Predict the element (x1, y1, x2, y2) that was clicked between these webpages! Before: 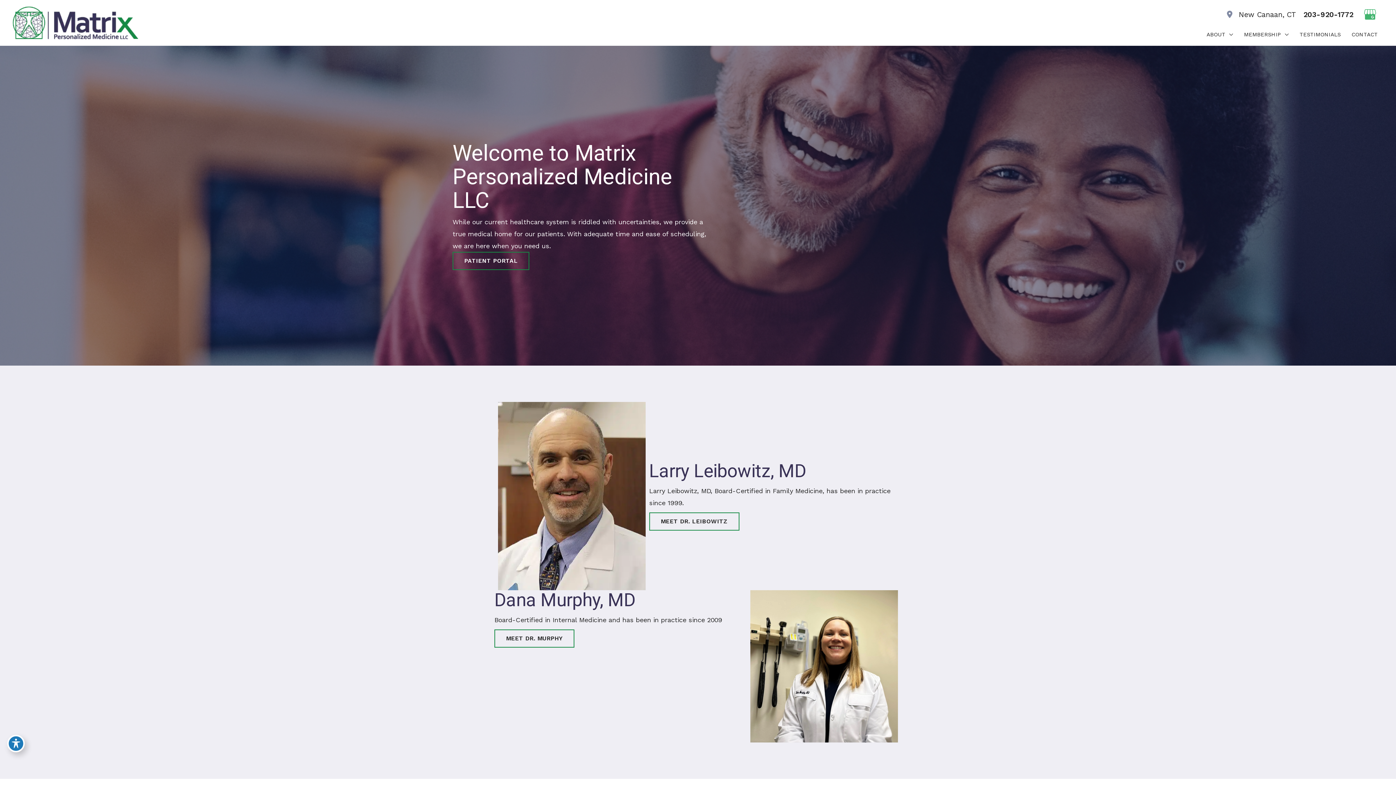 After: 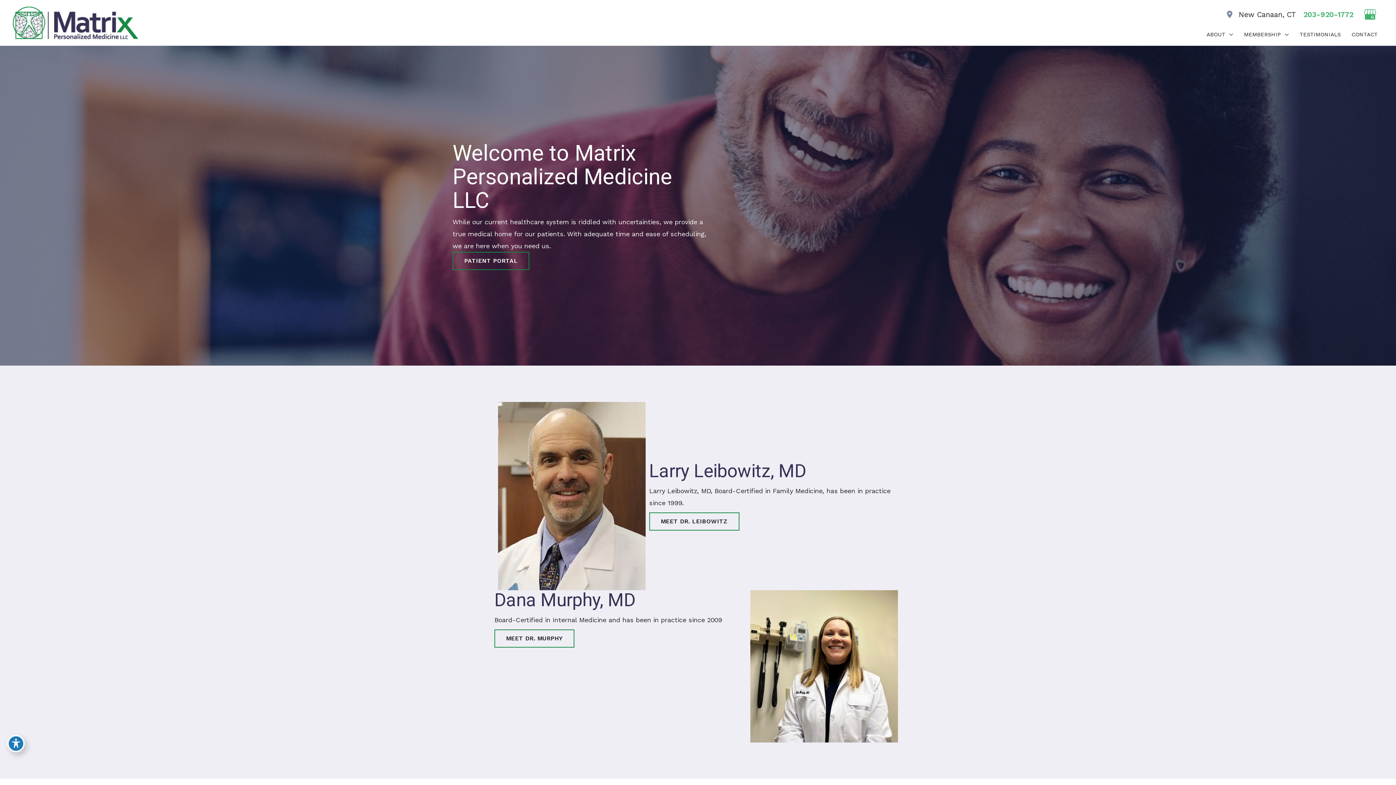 Action: label: 203-920-1772 bbox: (1303, 7, 1353, 21)